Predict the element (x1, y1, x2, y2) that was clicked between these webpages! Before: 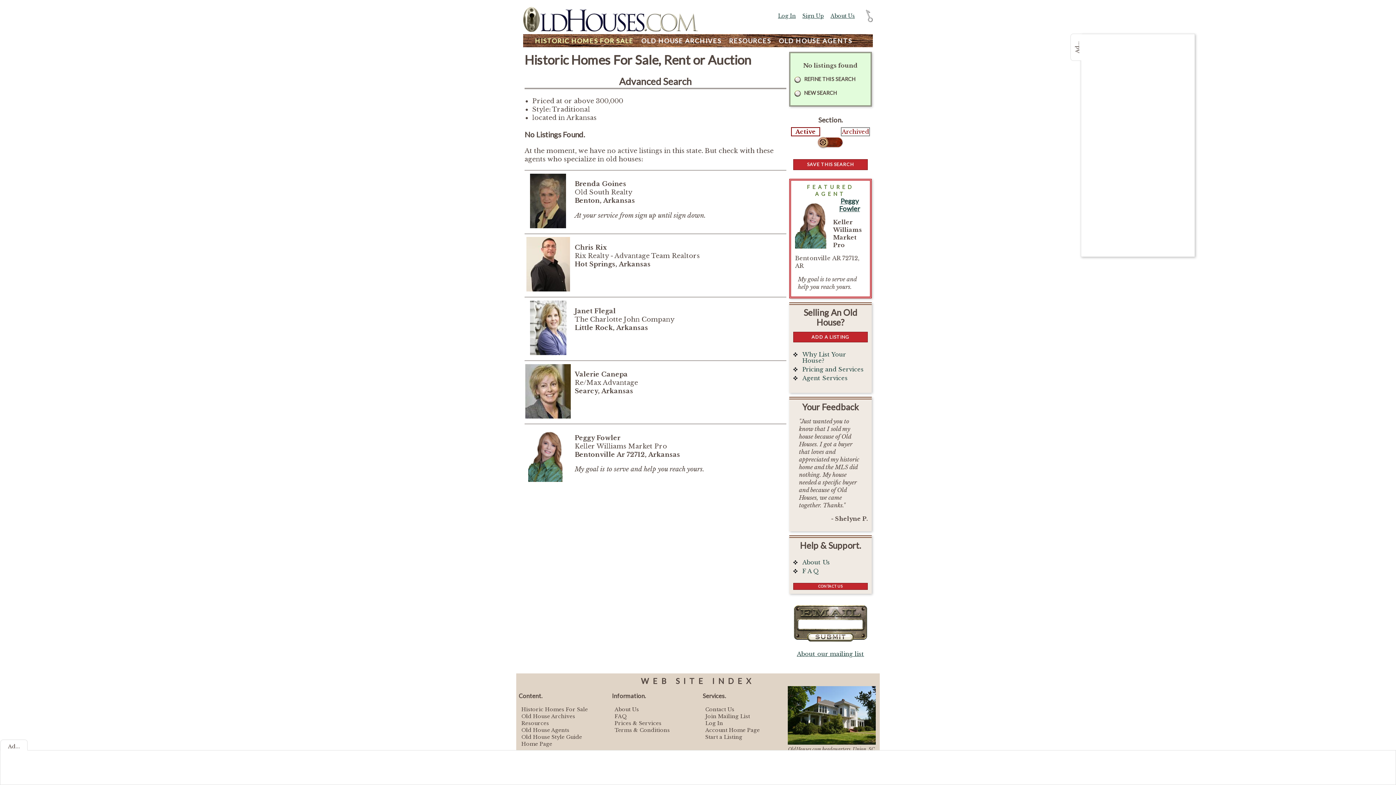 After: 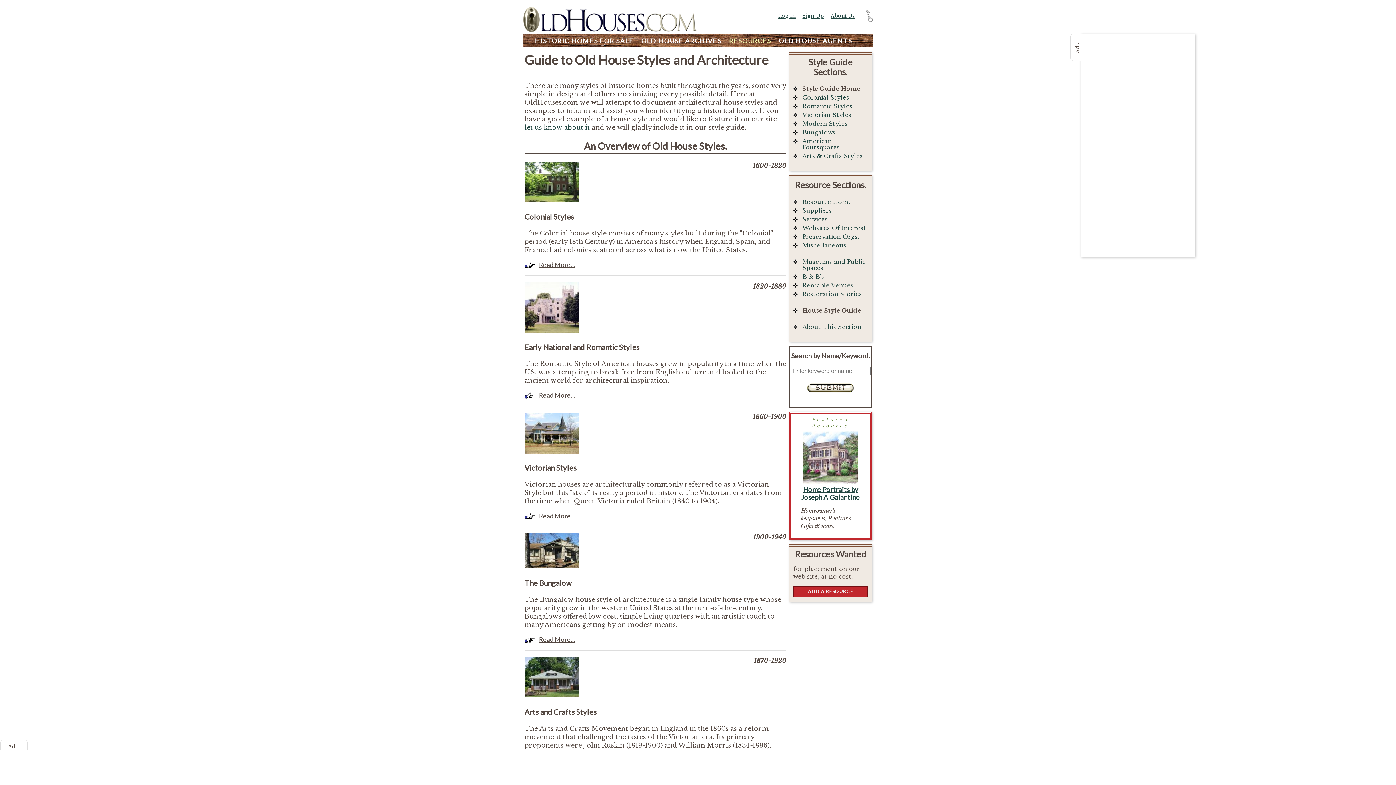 Action: bbox: (521, 734, 582, 740) label: Old House Style Guide